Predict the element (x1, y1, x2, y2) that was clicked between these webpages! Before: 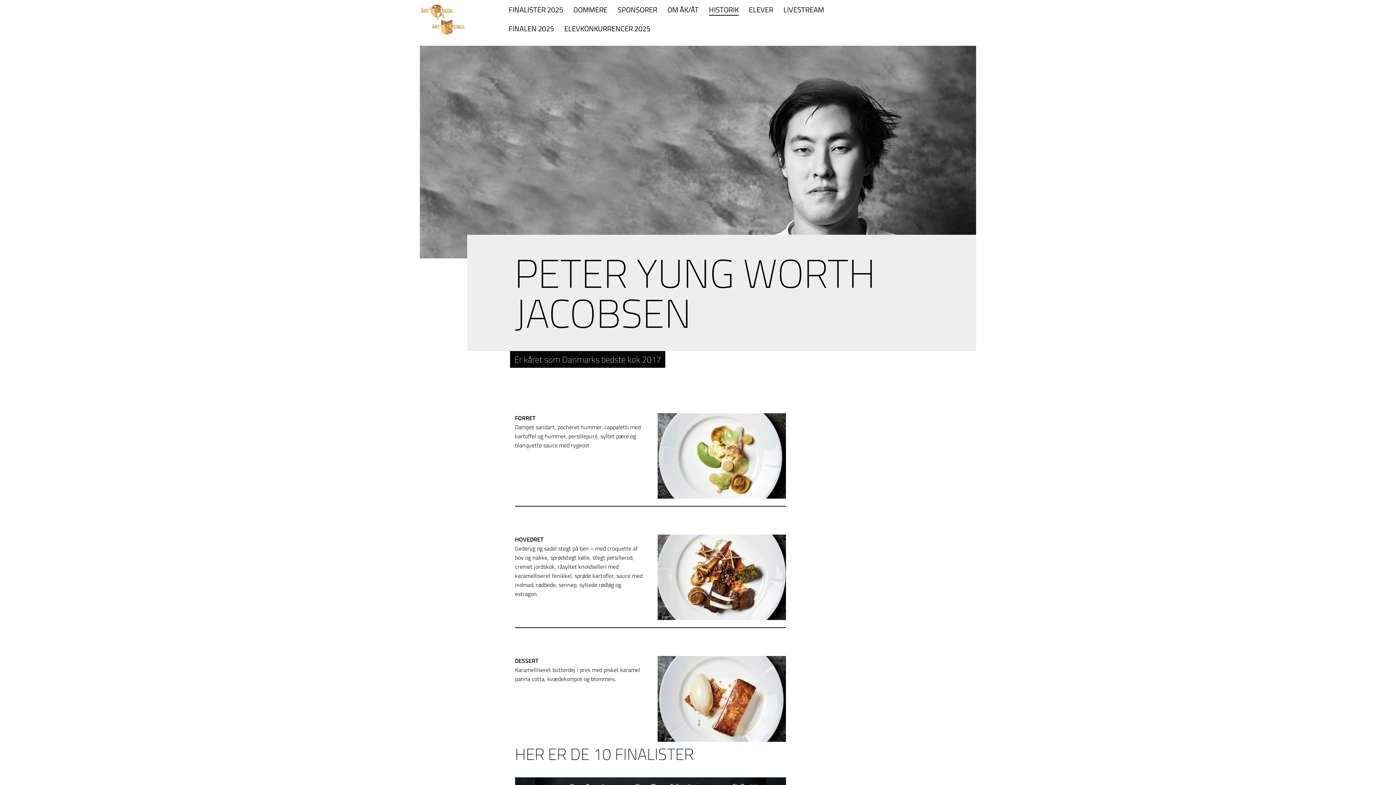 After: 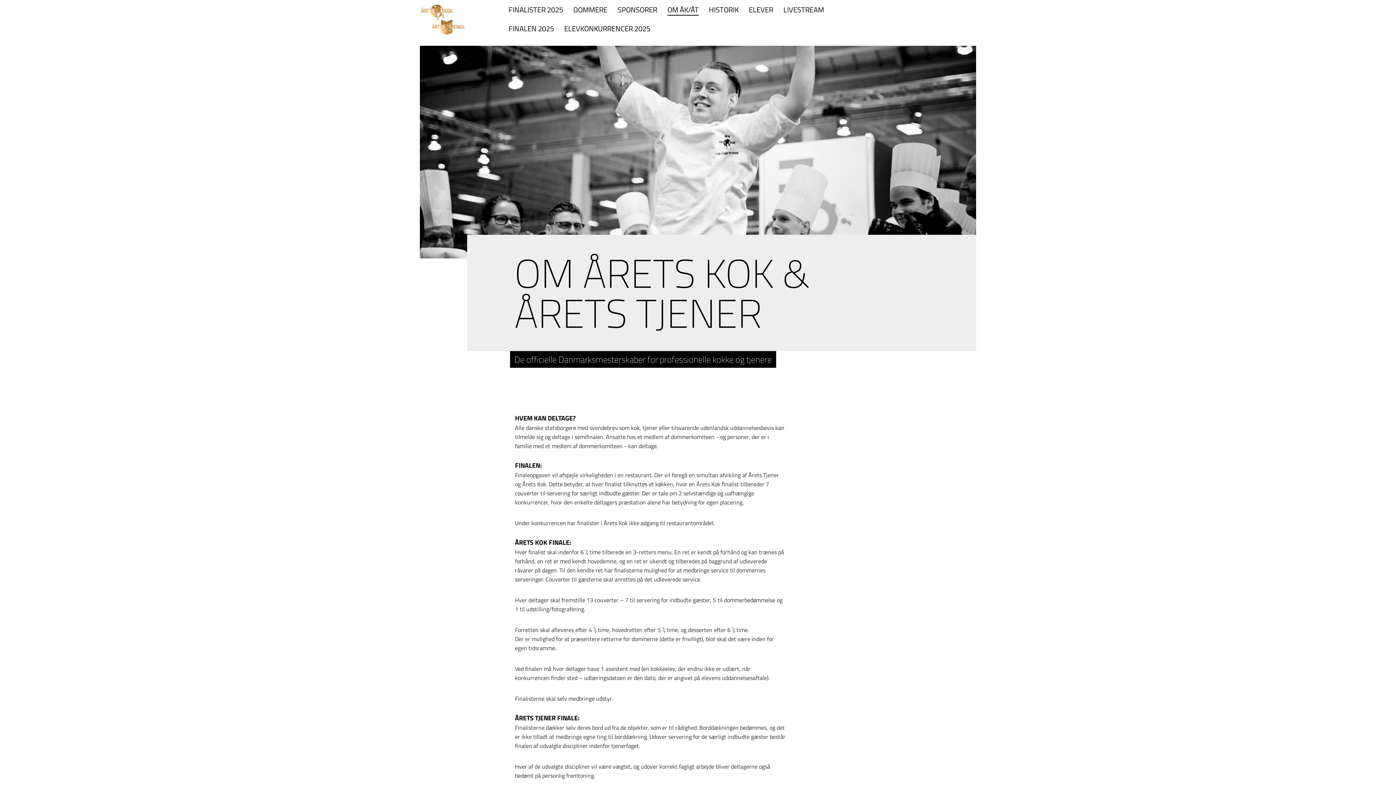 Action: bbox: (662, 0, 704, 19) label: OM ÅK/ÅT